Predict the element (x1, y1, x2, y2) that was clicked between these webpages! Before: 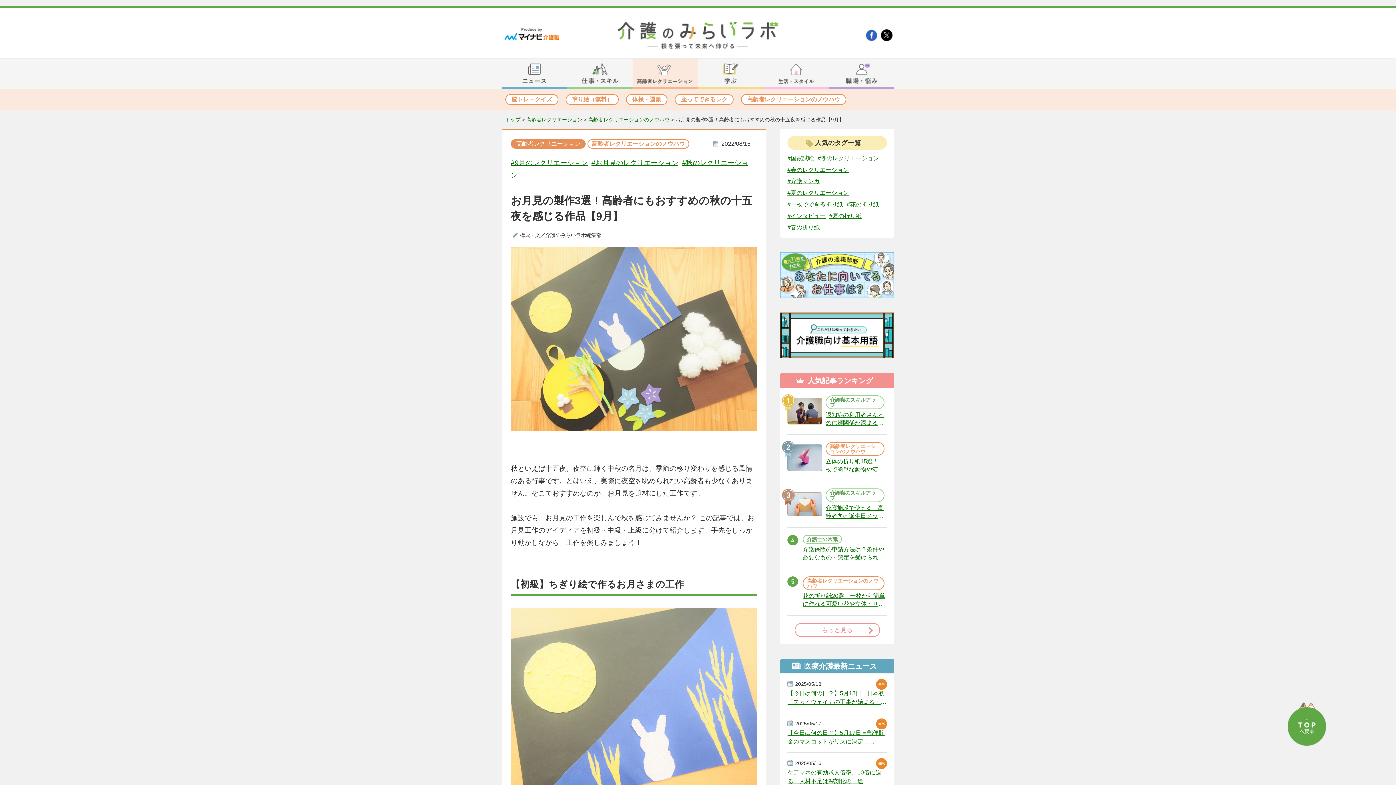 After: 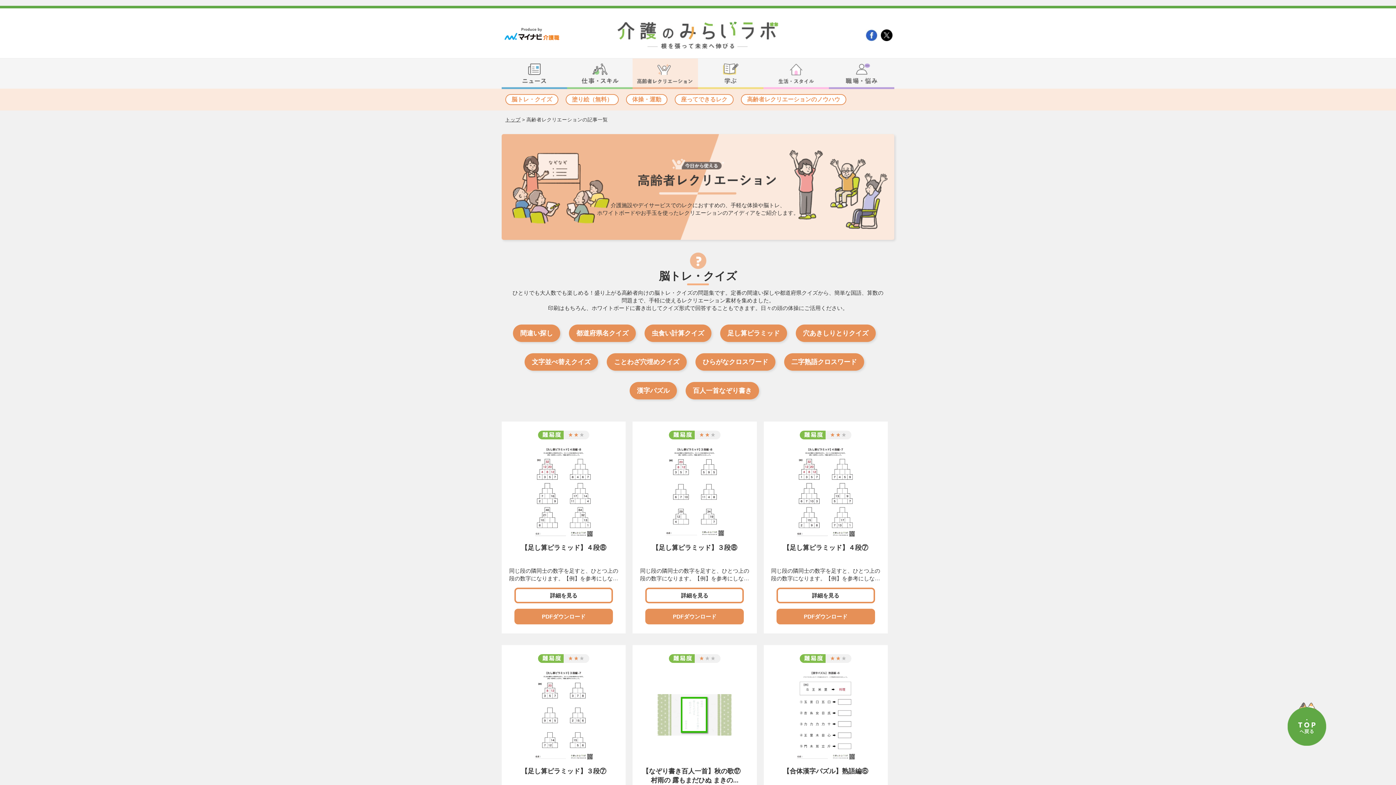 Action: bbox: (632, 58, 698, 89)